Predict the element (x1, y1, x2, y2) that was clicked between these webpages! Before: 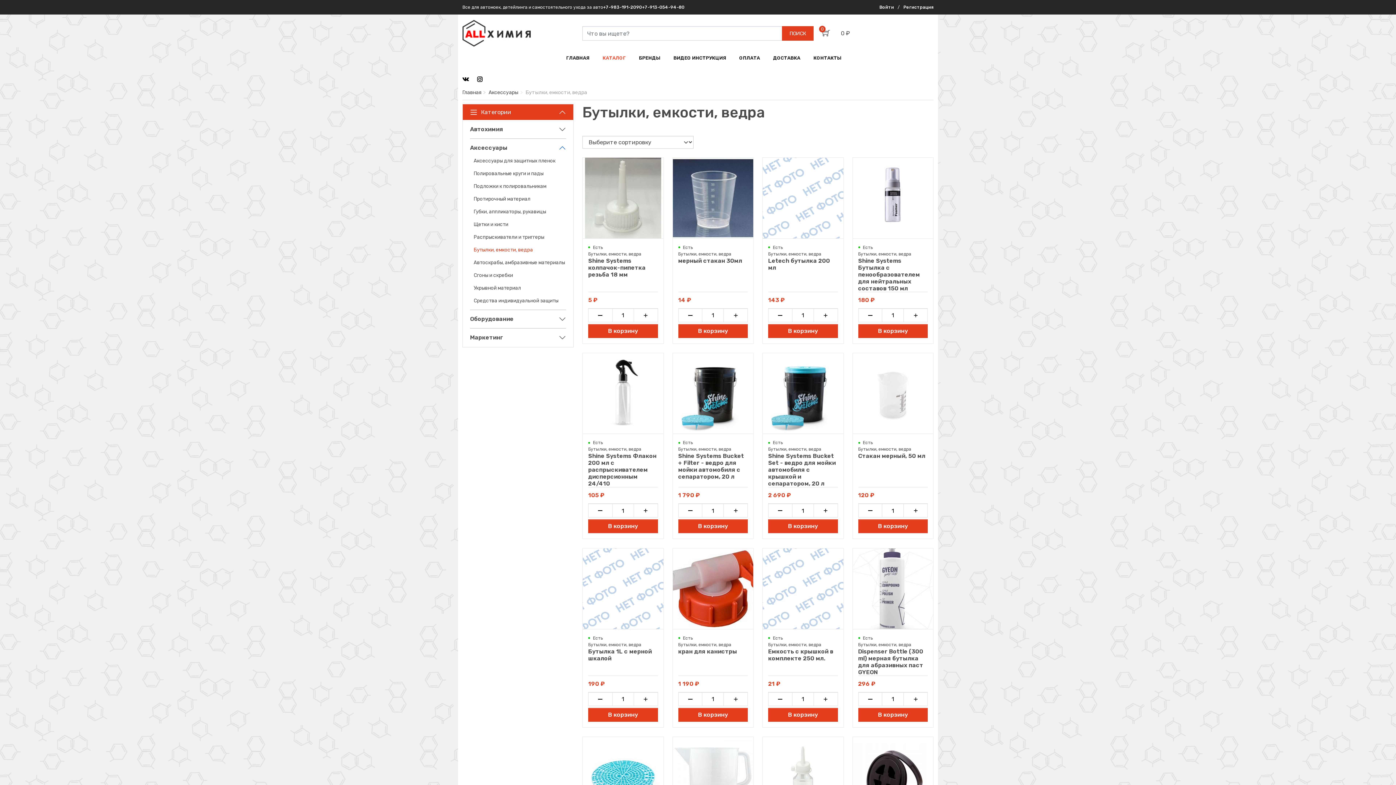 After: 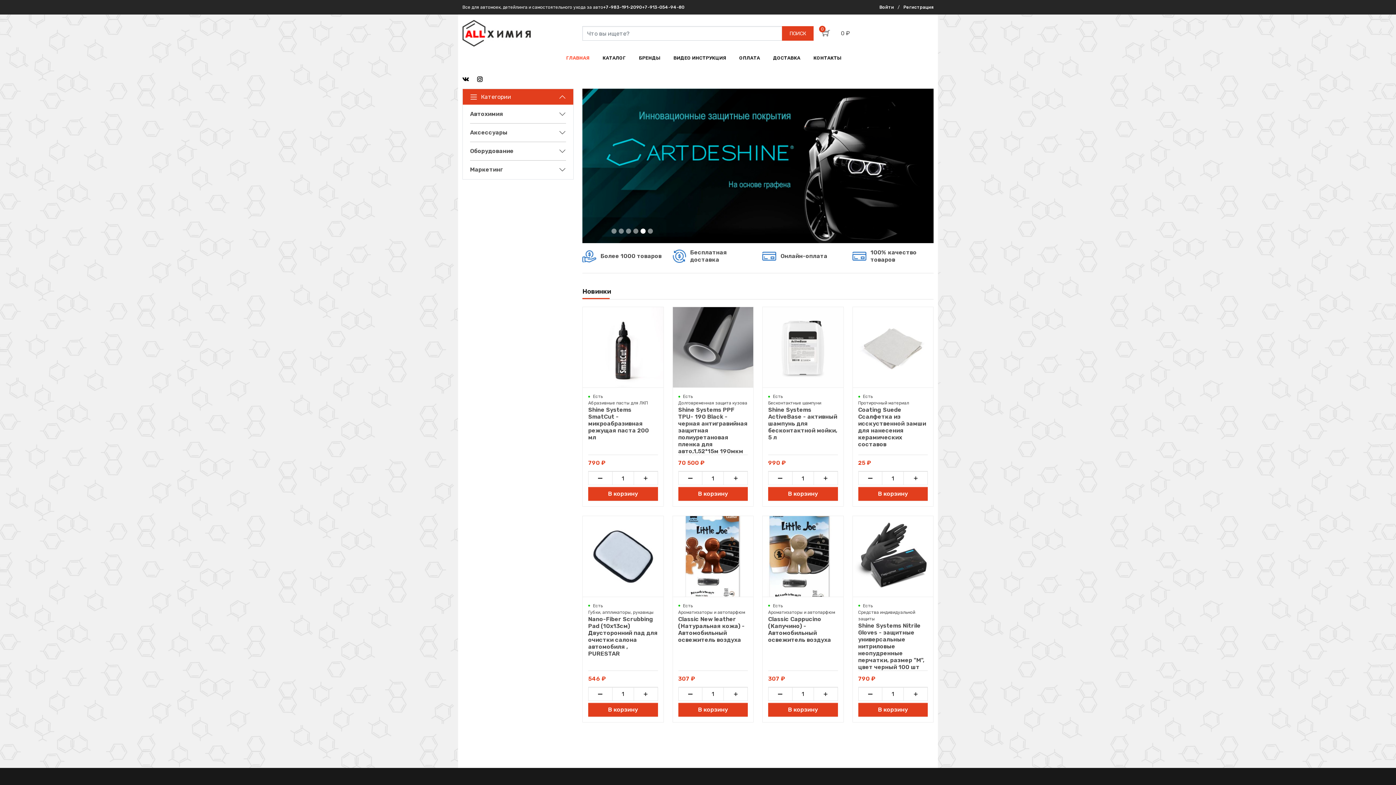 Action: bbox: (566, 55, 589, 60) label: ГЛАВНАЯ